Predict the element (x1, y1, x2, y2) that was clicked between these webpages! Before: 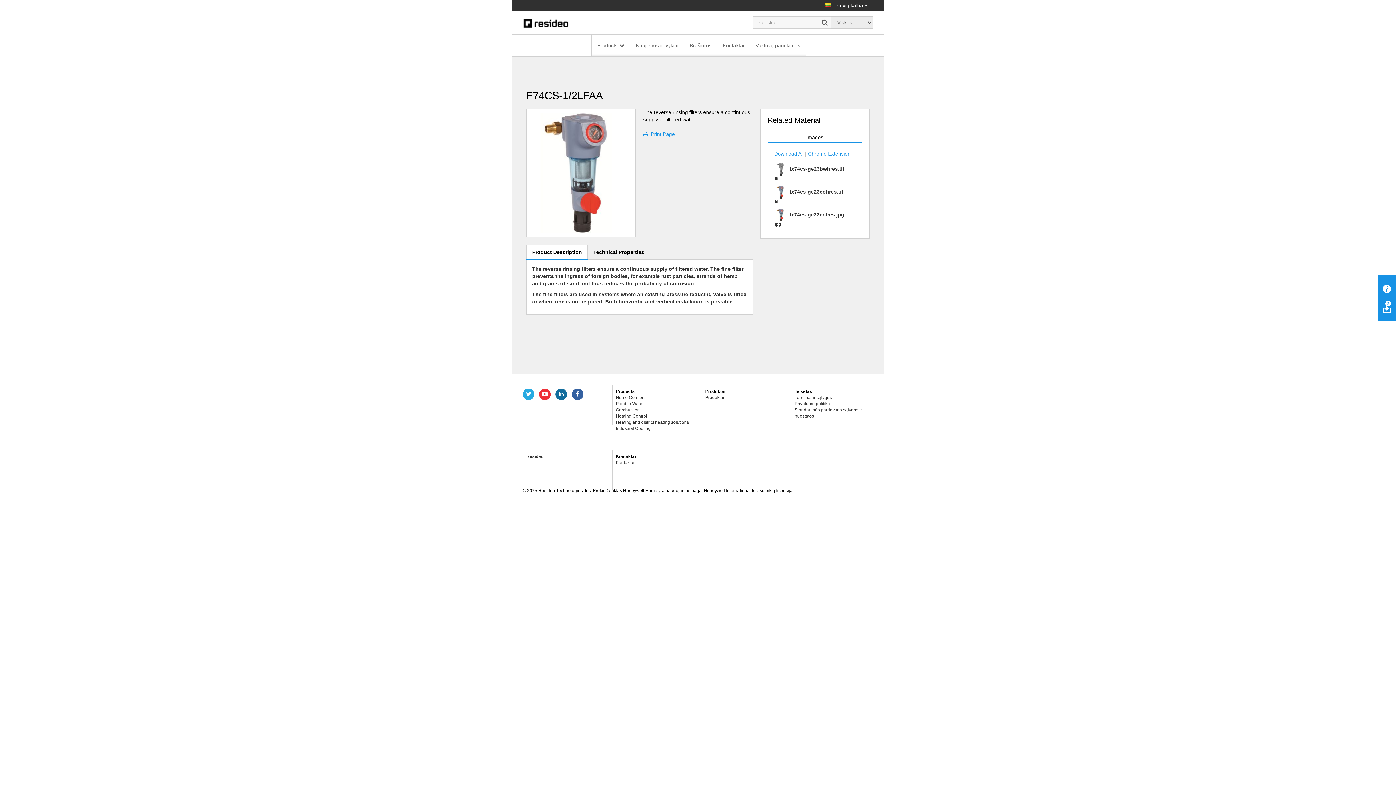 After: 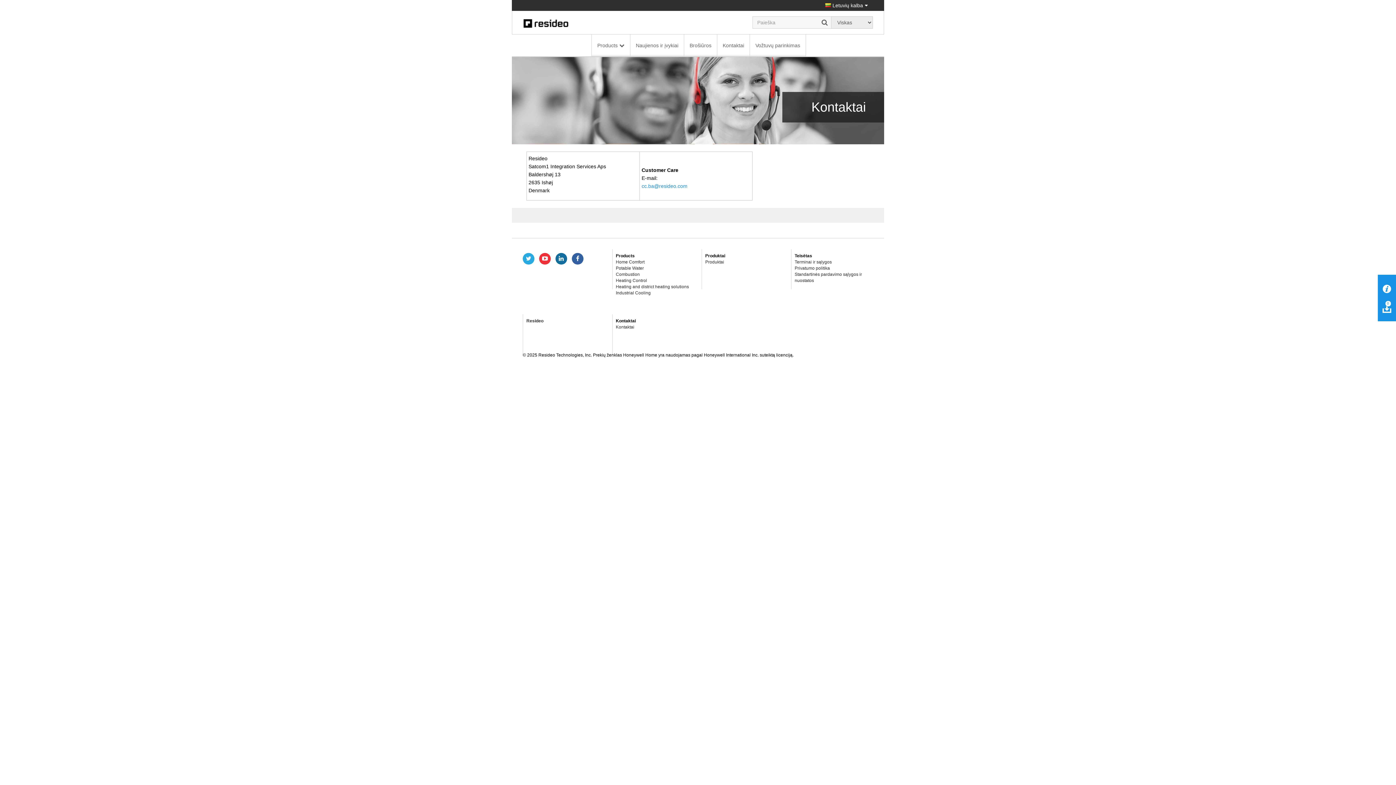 Action: label: Kontaktai bbox: (717, 34, 749, 56)